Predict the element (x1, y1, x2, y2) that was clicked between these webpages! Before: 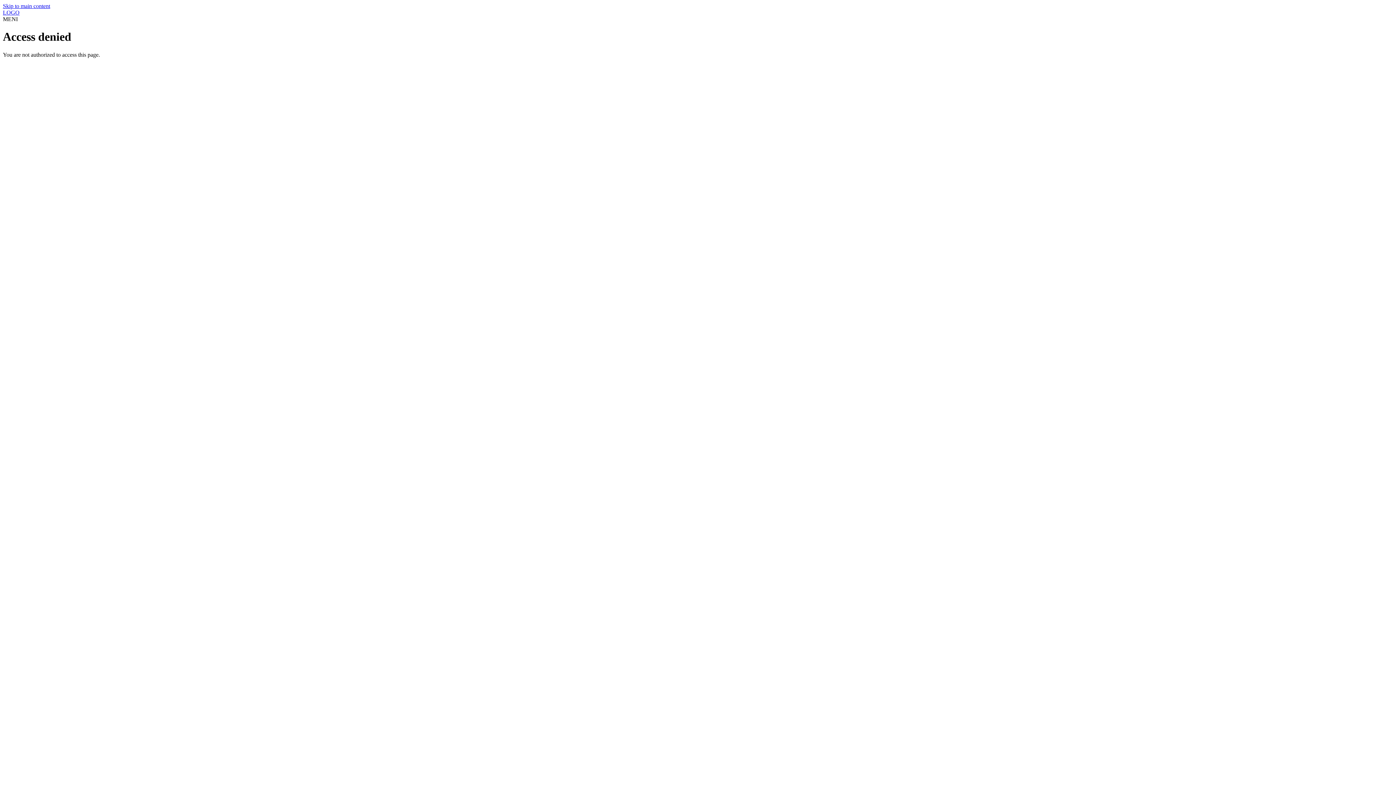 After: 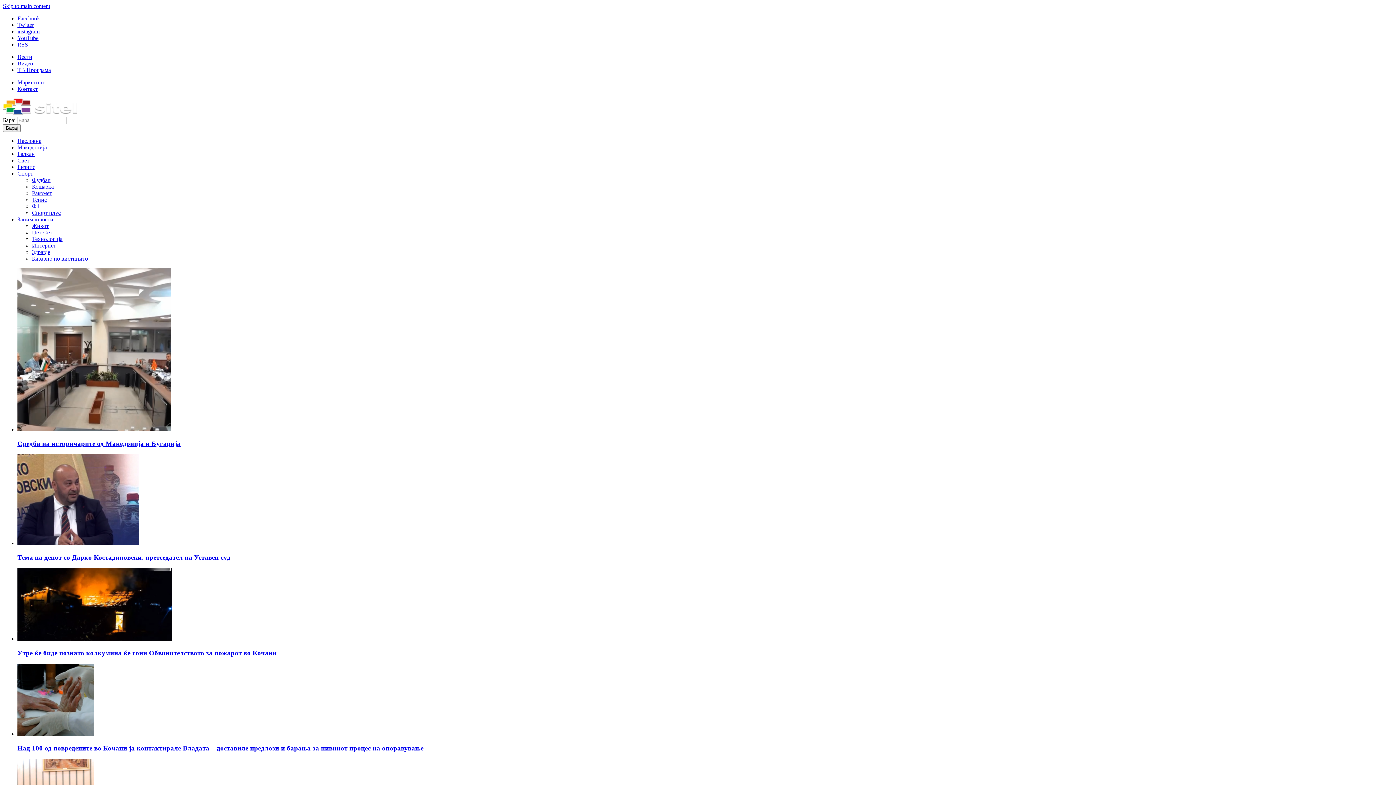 Action: bbox: (2, 9, 19, 15) label: LOGO